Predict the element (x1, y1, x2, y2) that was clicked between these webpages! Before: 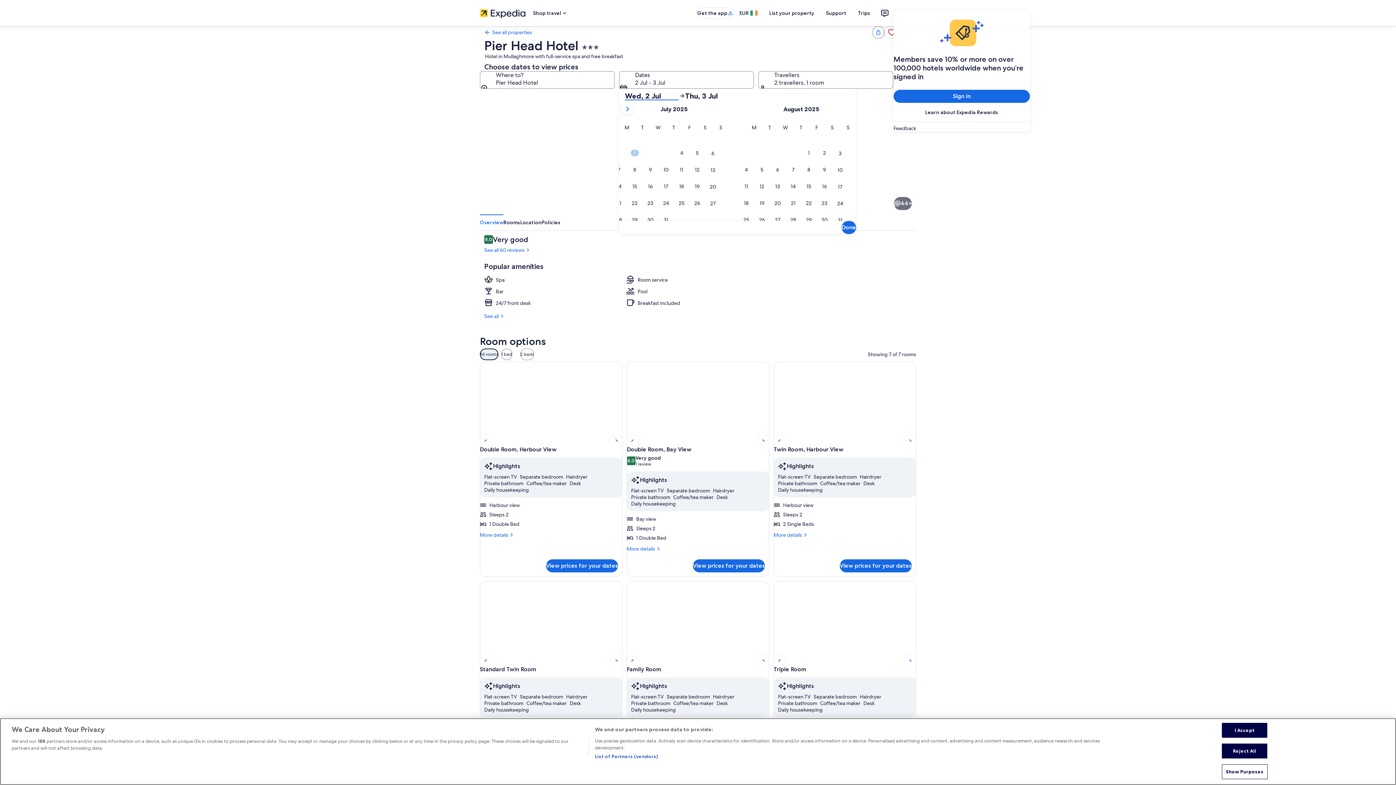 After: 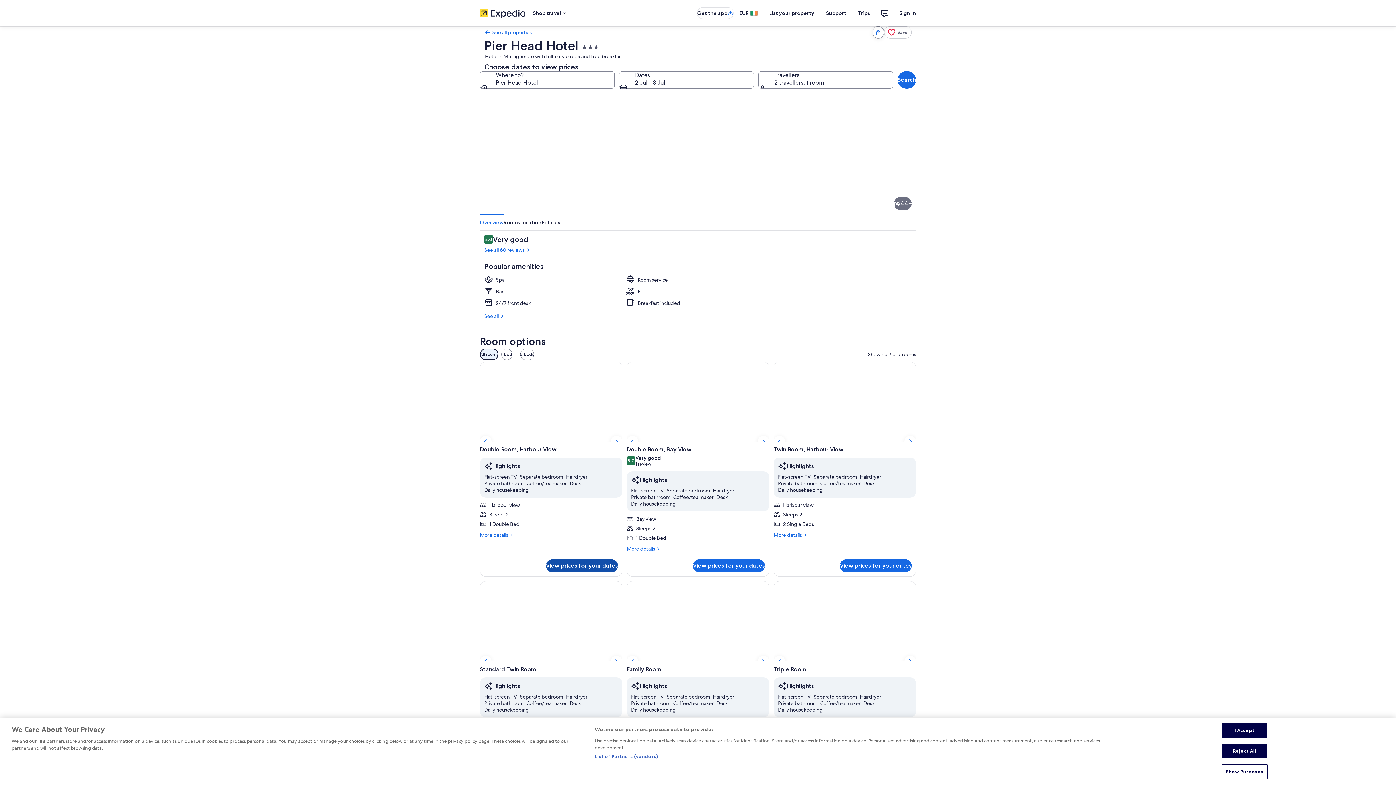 Action: bbox: (546, 559, 618, 572) label: View prices for your dates